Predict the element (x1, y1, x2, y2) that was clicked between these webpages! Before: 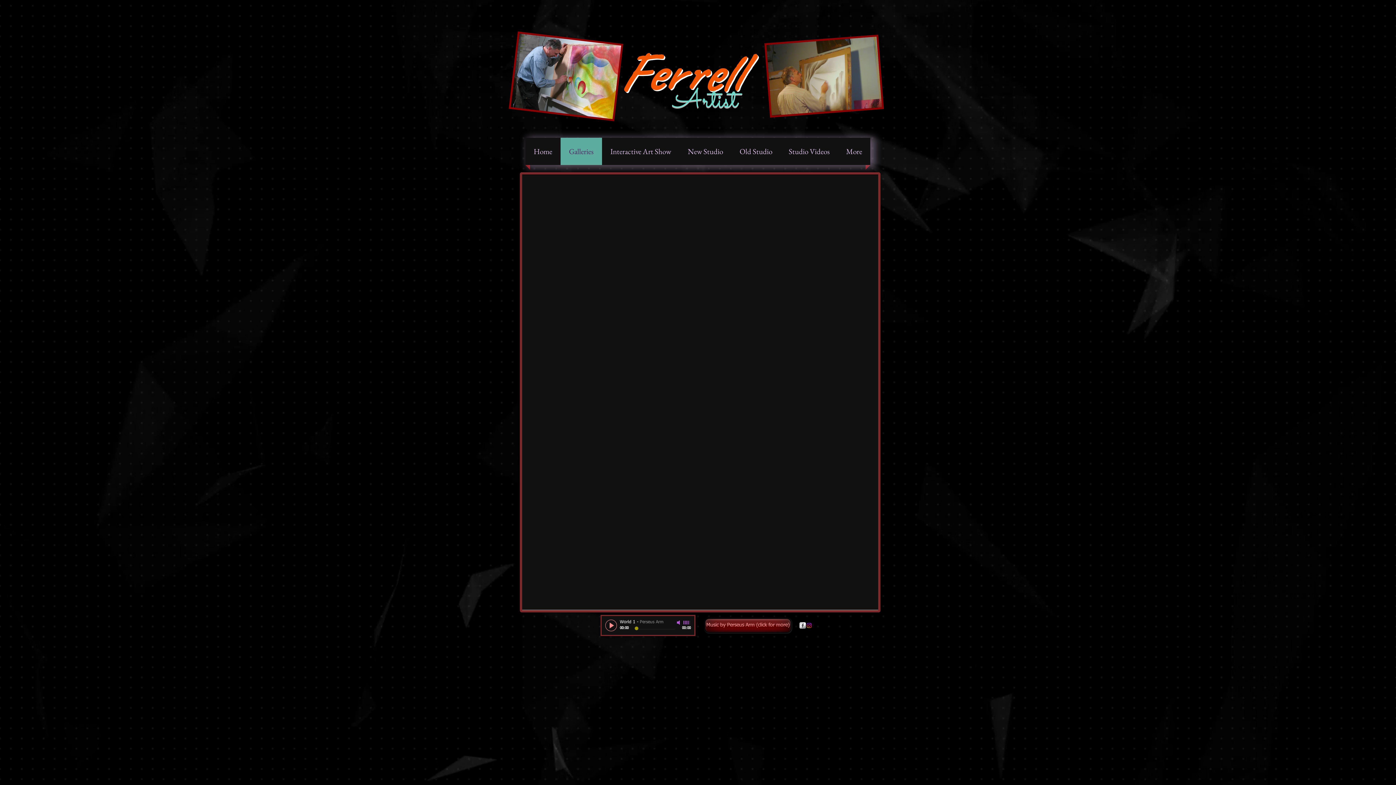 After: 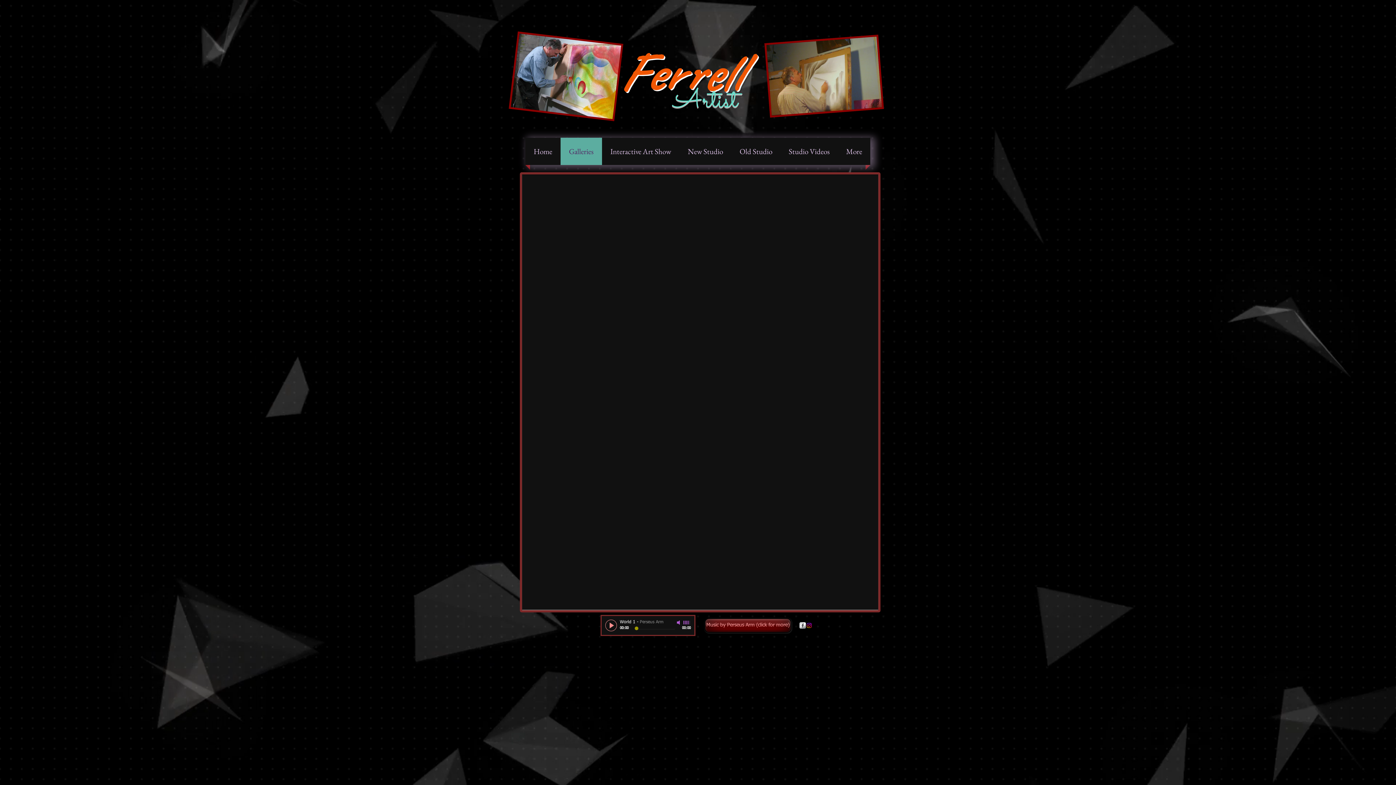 Action: label: Shadows bbox: (613, 322, 696, 389)